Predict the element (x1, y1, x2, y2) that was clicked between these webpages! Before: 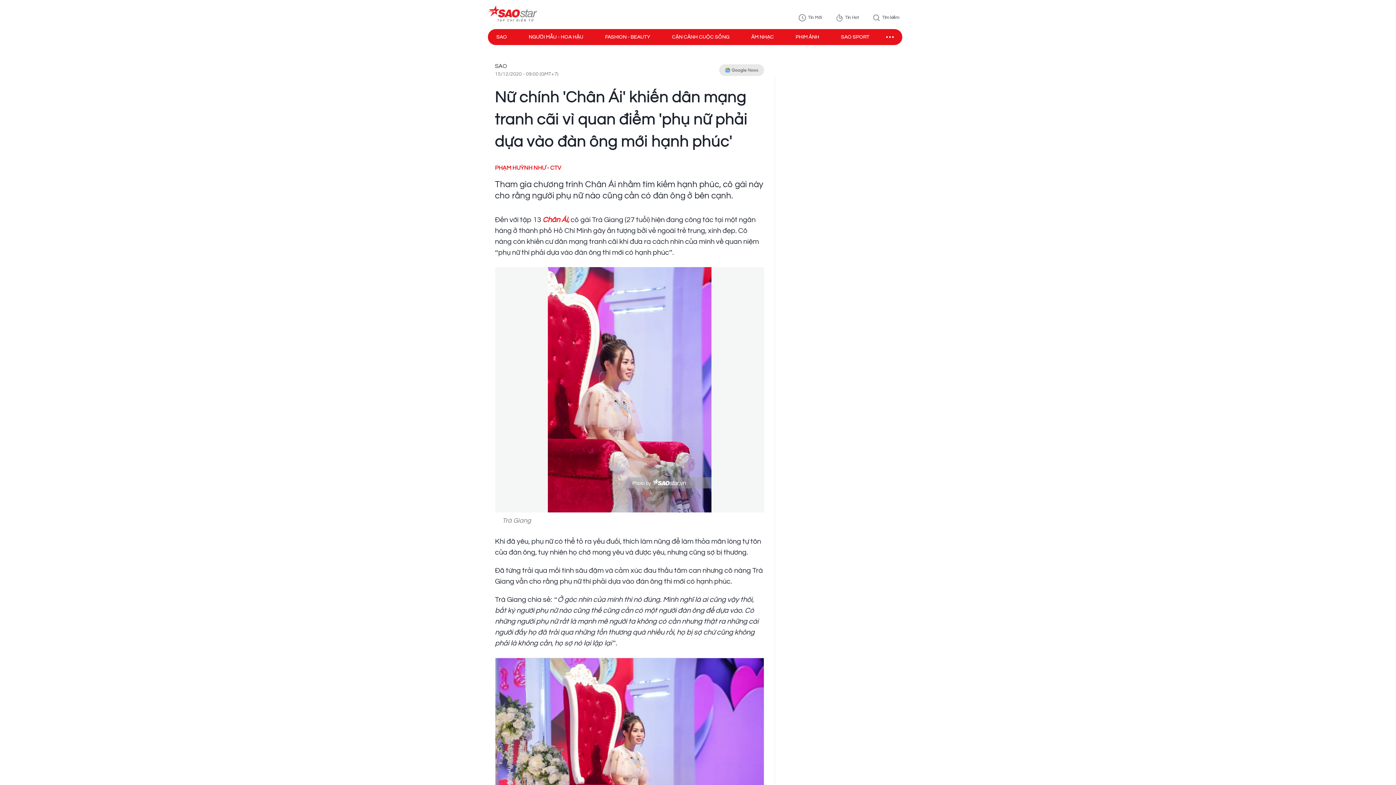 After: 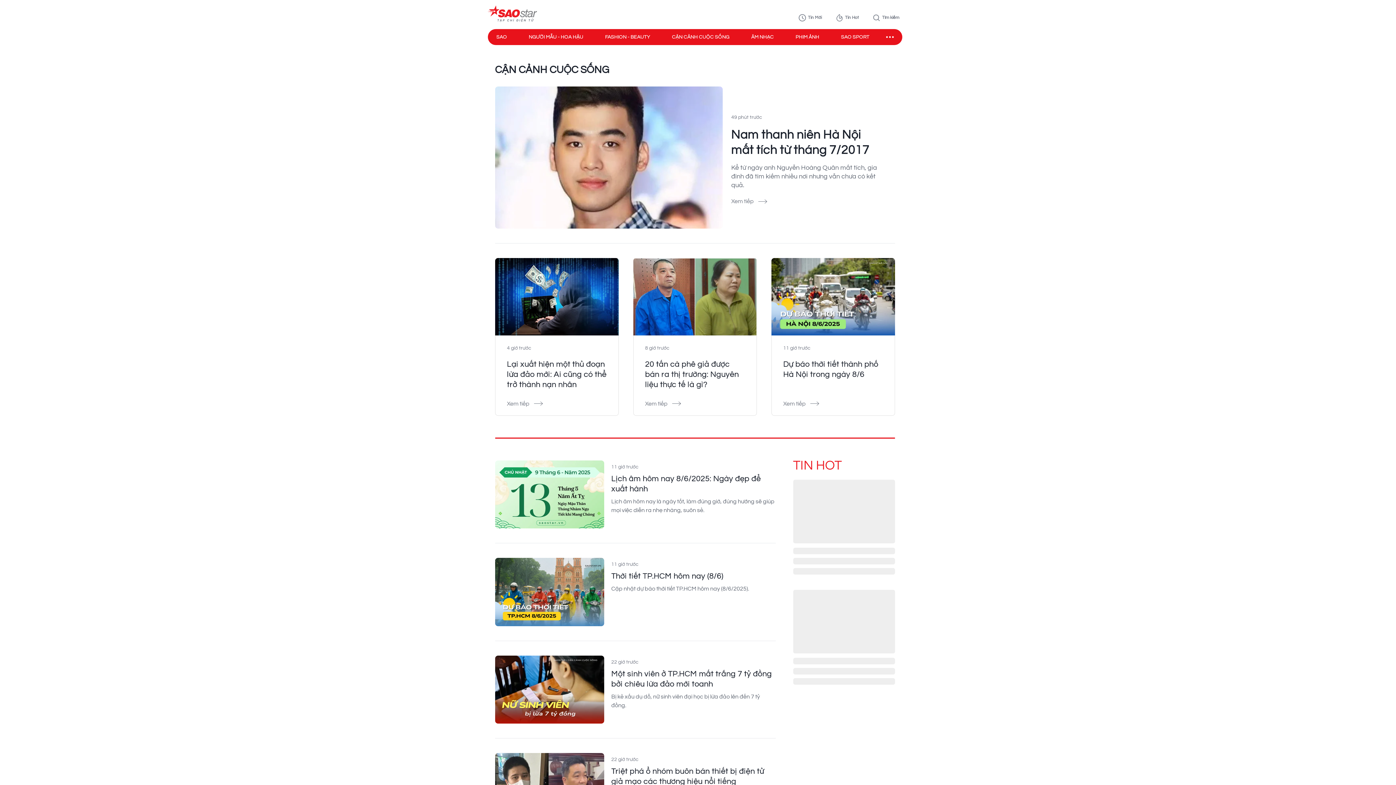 Action: label: CẬN CẢNH CUỘC SỐNG bbox: (672, 33, 729, 40)